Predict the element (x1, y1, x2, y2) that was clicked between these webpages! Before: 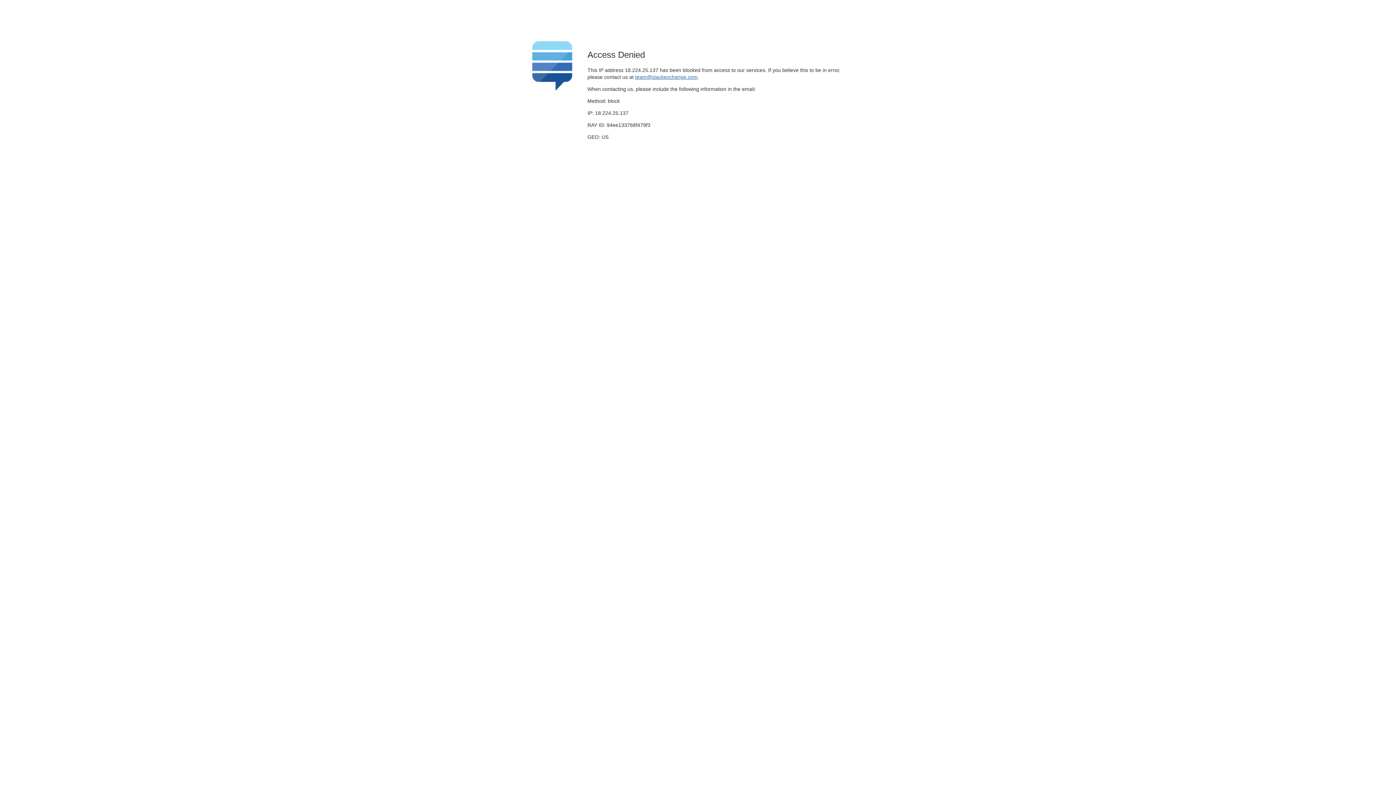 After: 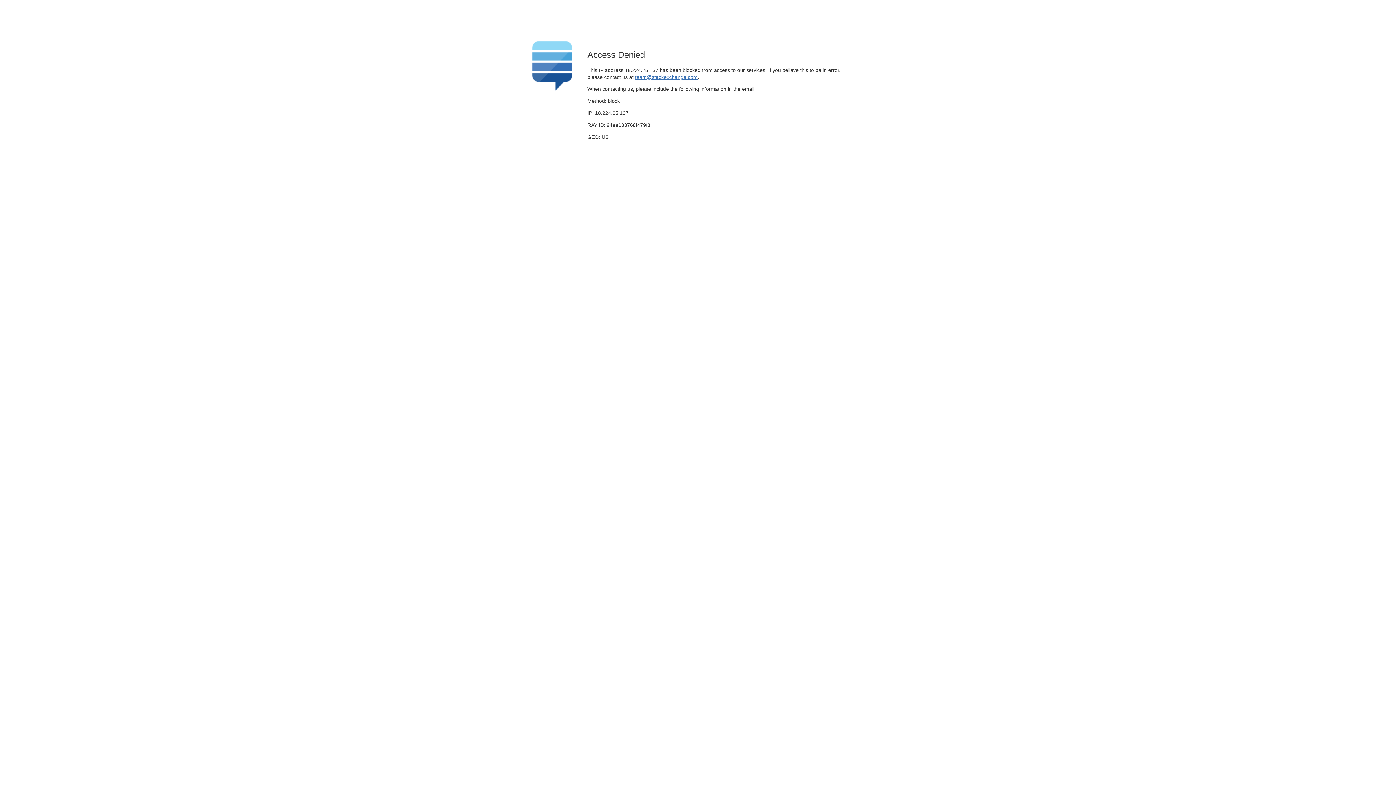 Action: label: team@stackexchange.com bbox: (635, 74, 697, 79)